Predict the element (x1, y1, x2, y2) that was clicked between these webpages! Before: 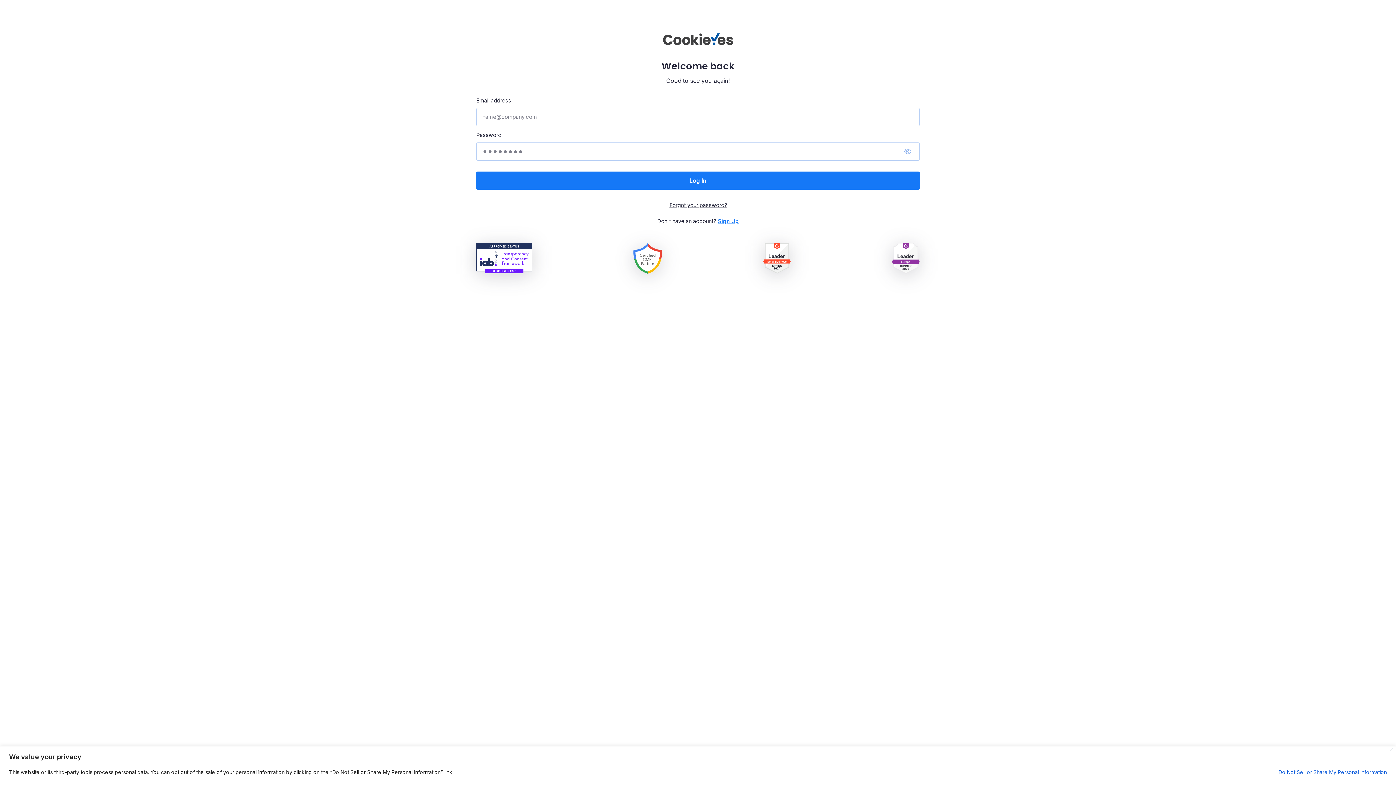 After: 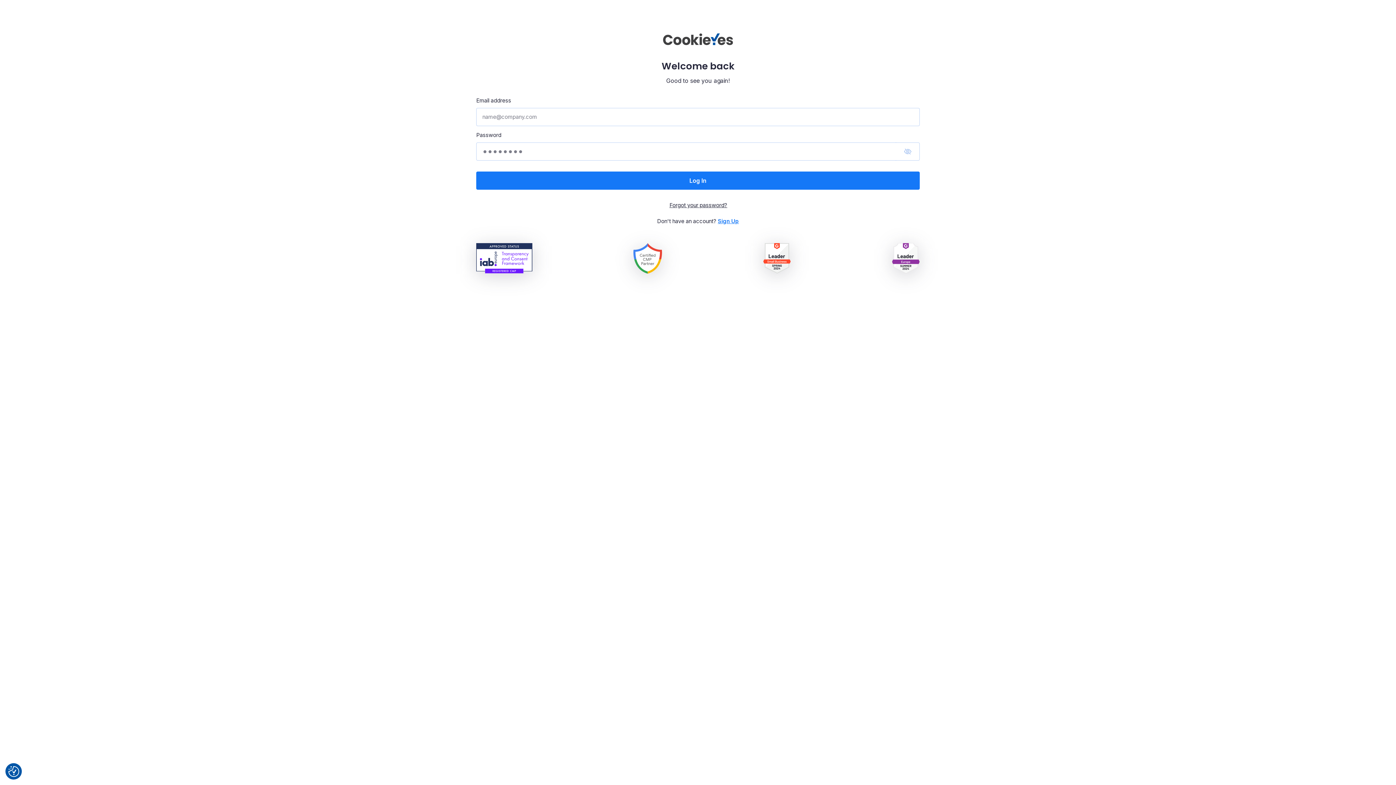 Action: bbox: (1389, 748, 1393, 751) label: Close